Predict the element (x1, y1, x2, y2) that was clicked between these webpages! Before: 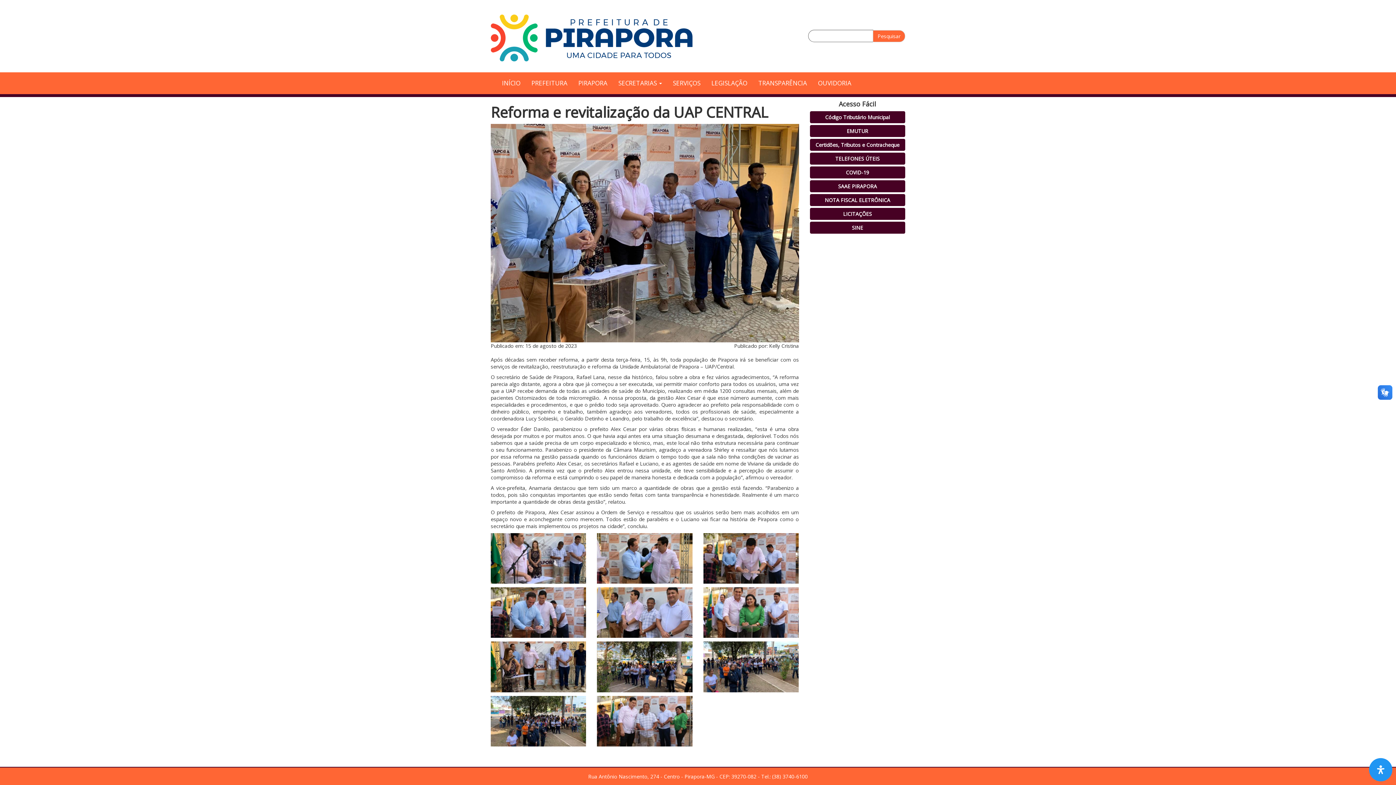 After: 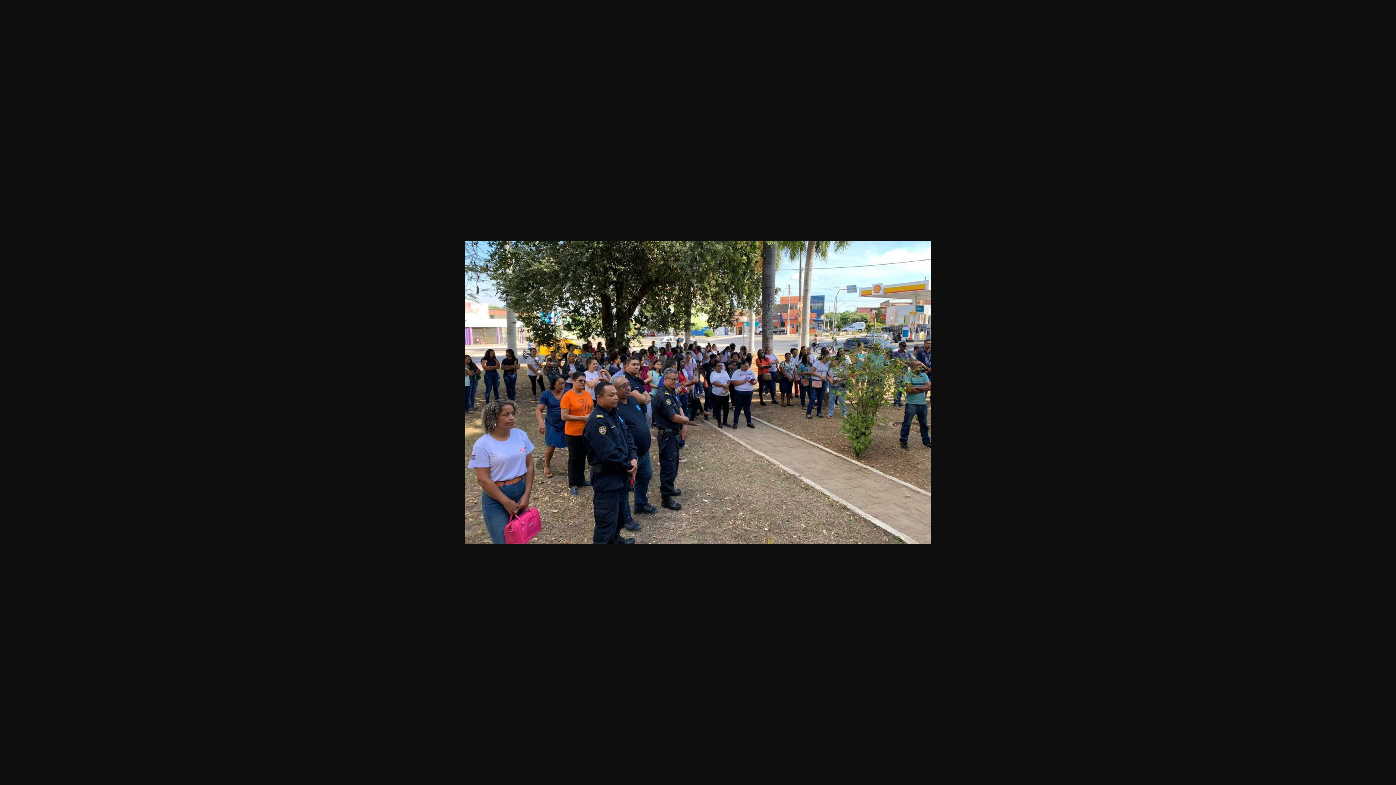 Action: bbox: (703, 663, 799, 670)